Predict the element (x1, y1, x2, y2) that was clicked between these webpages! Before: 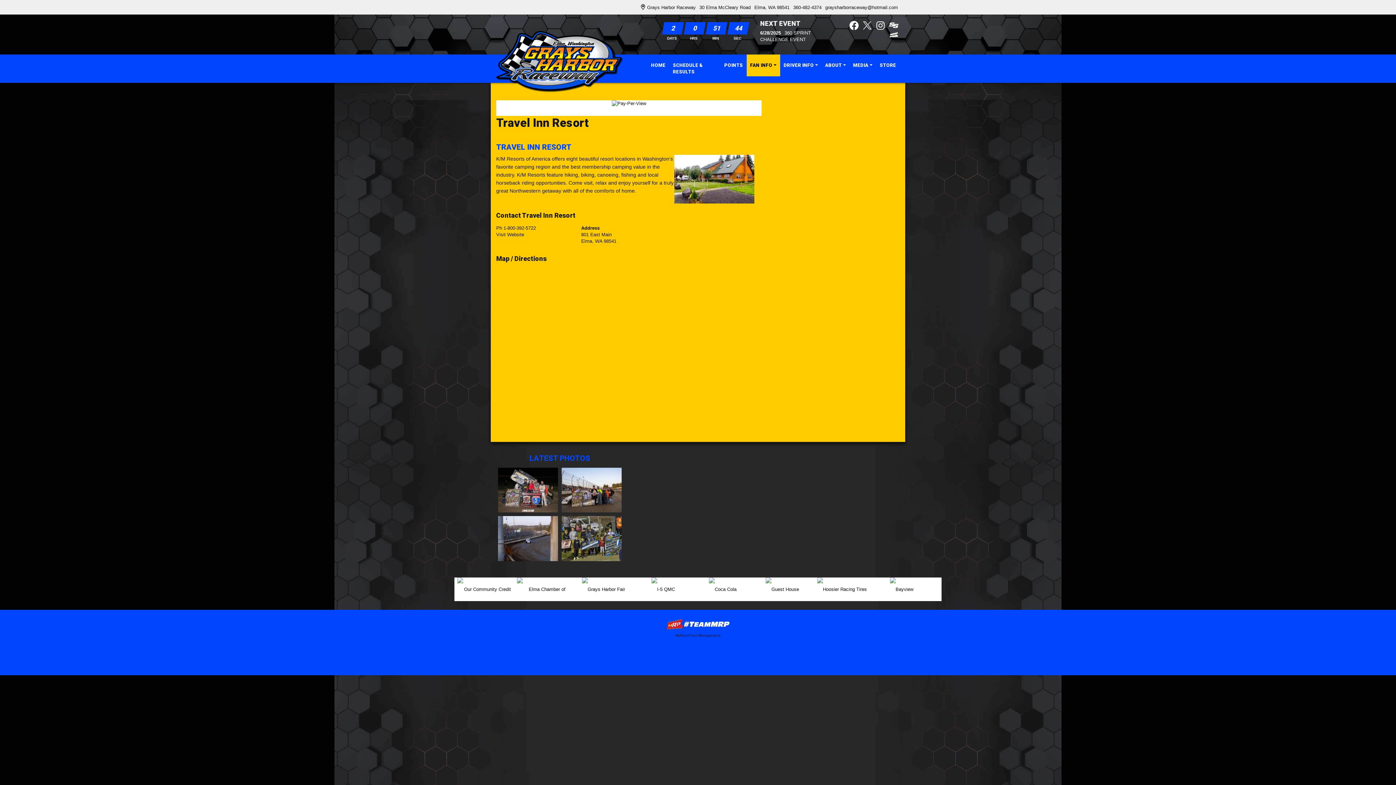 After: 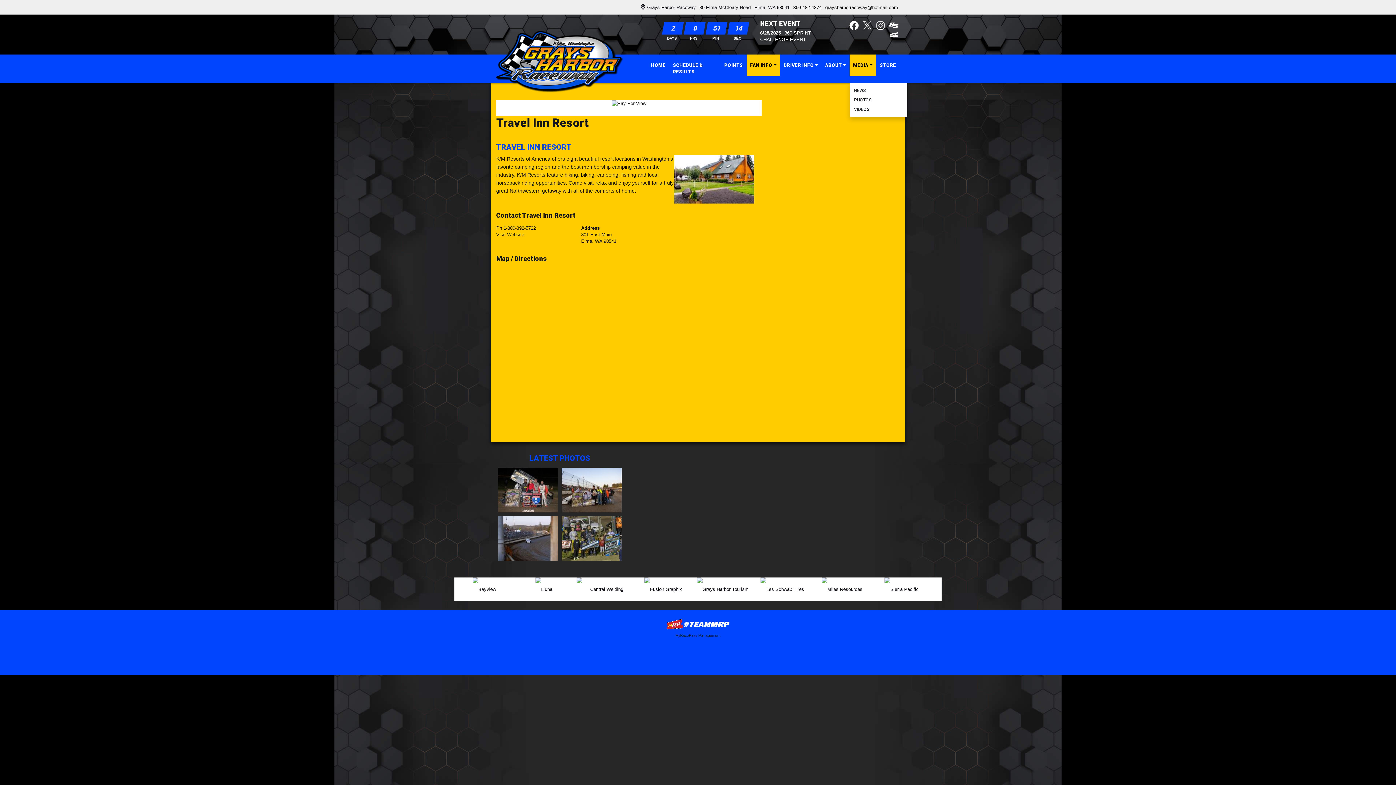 Action: bbox: (849, 54, 876, 76) label: MEDIA